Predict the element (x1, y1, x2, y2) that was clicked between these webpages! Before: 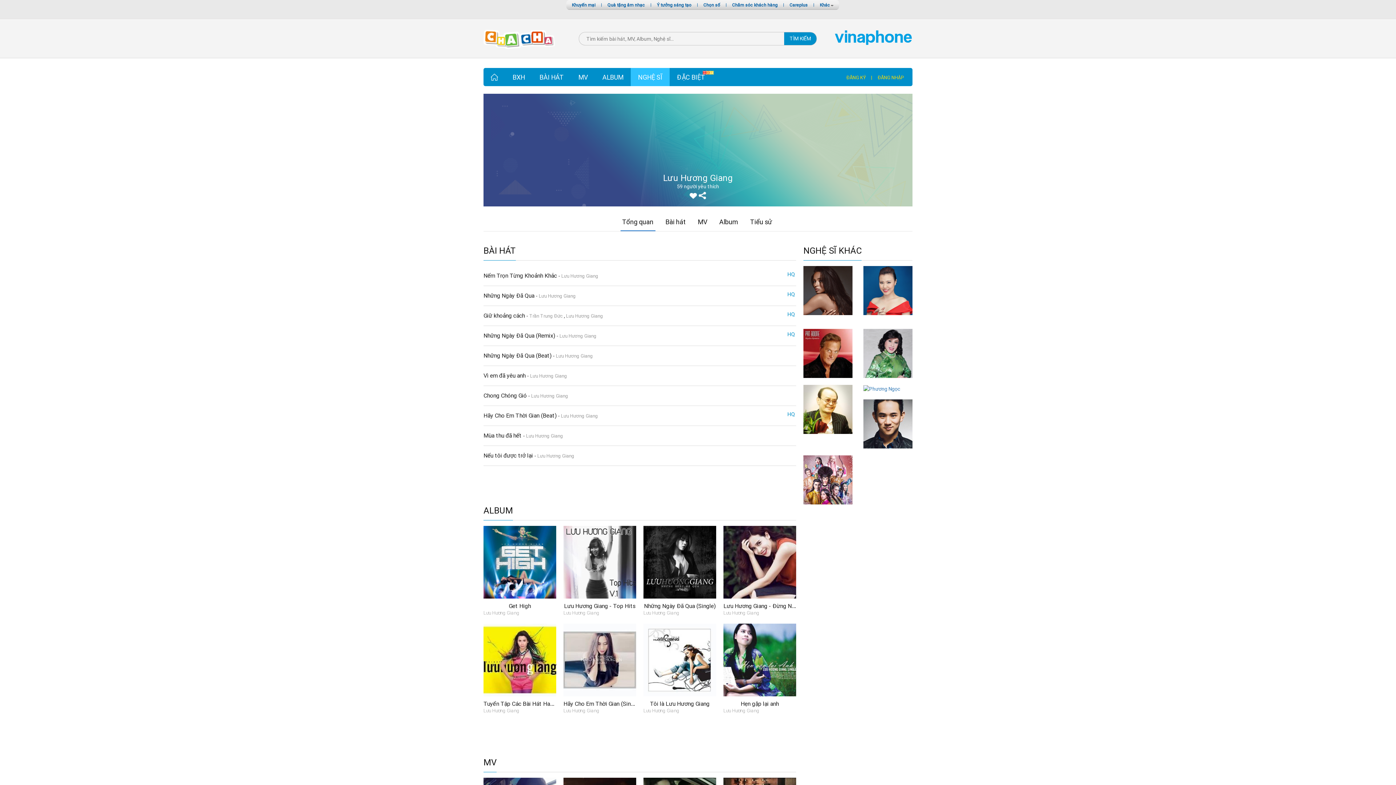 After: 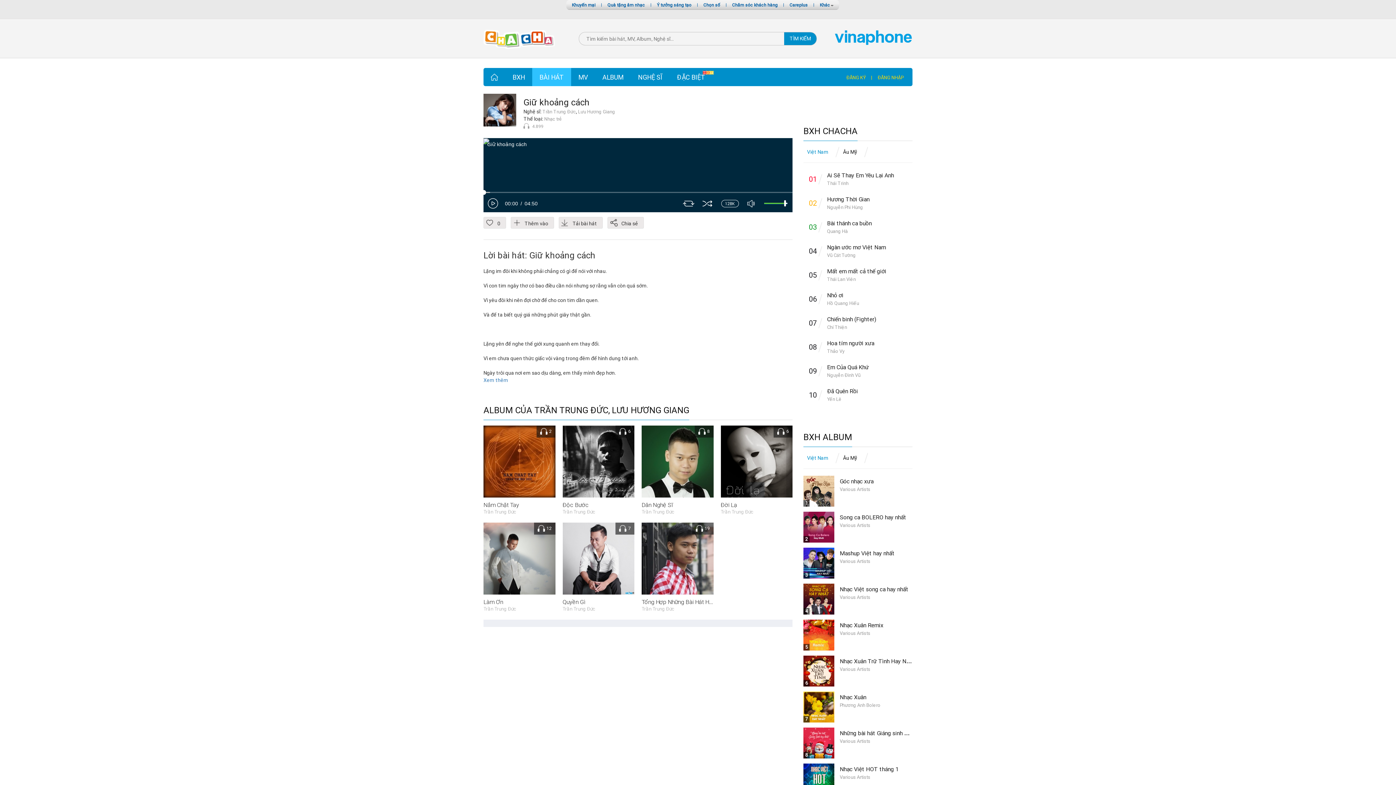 Action: bbox: (483, 312, 526, 319) label: Giữ khoảng cách 